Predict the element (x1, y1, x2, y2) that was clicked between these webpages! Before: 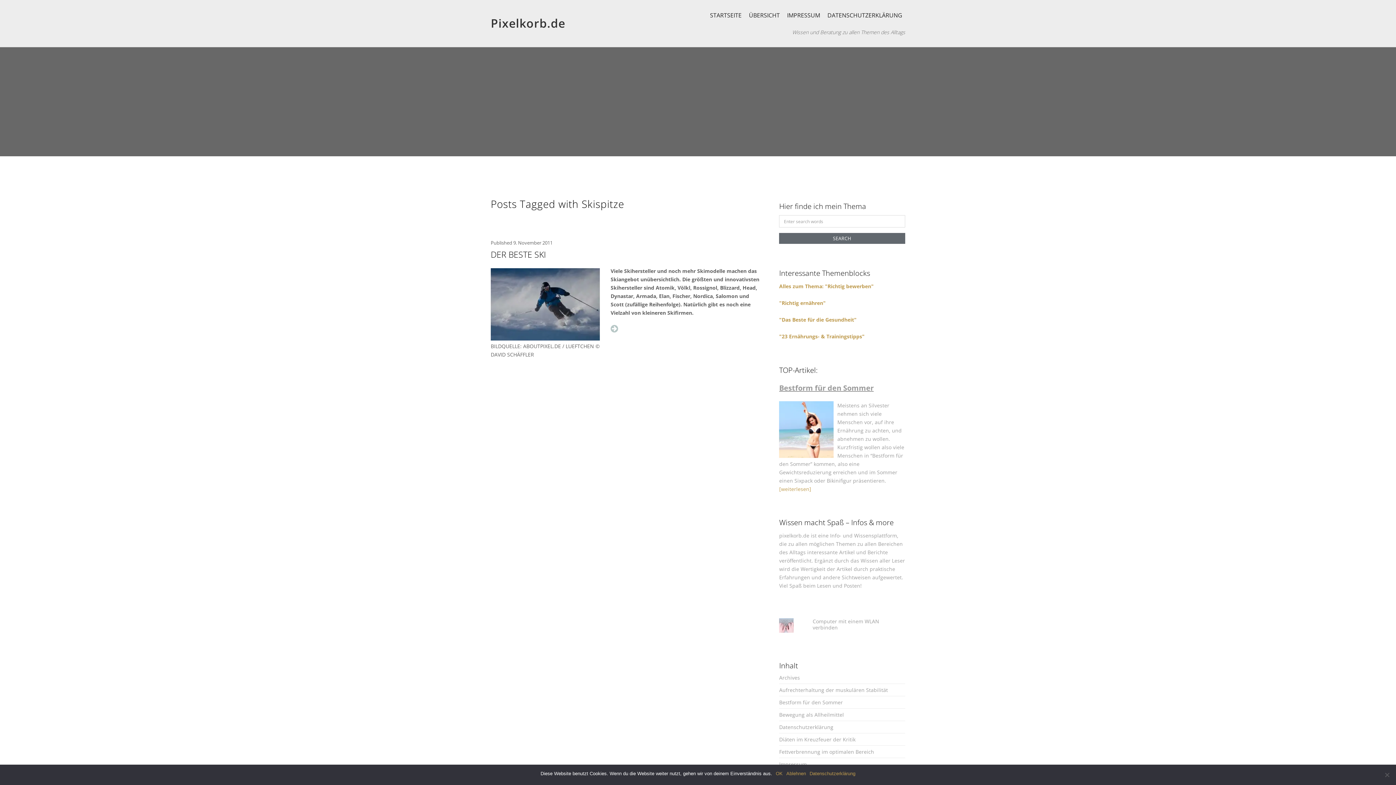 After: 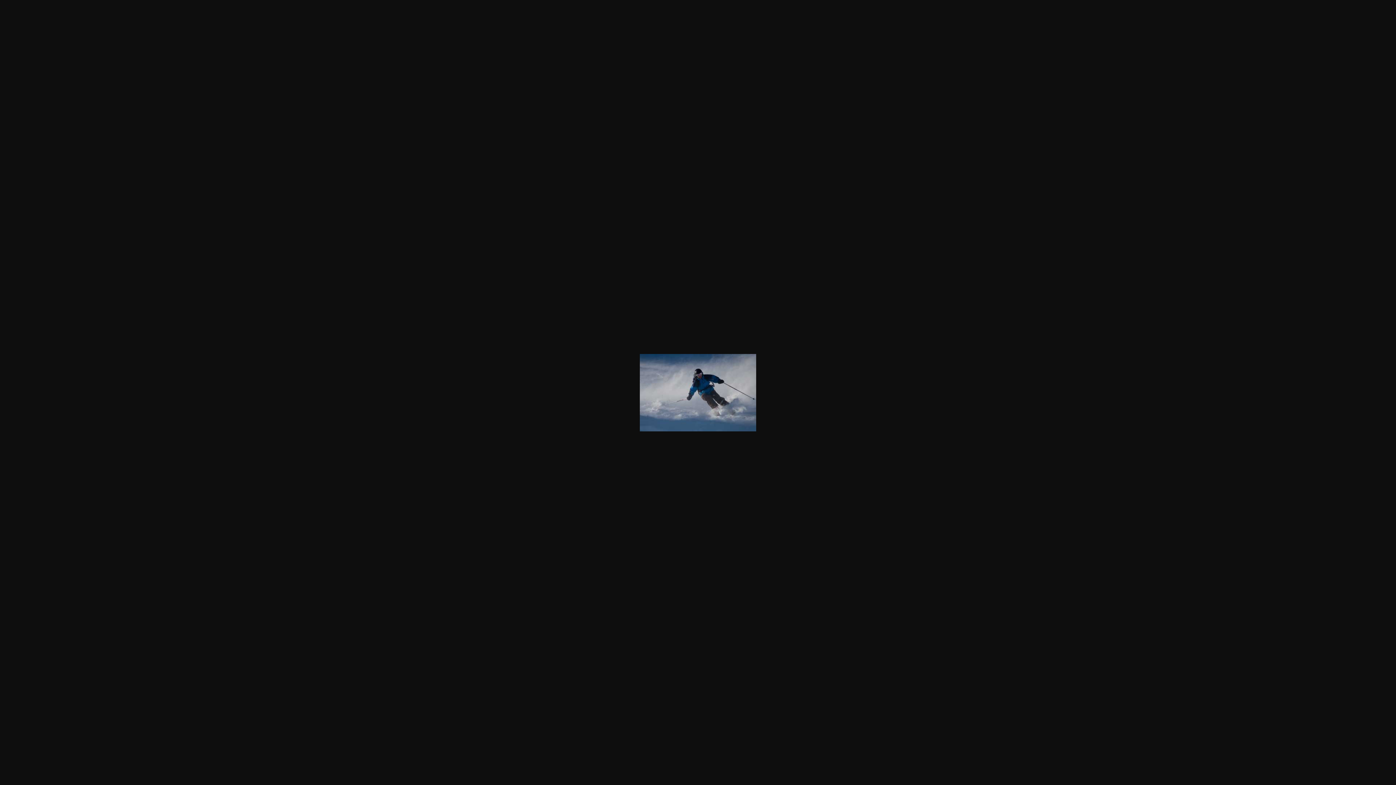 Action: bbox: (490, 300, 600, 307)